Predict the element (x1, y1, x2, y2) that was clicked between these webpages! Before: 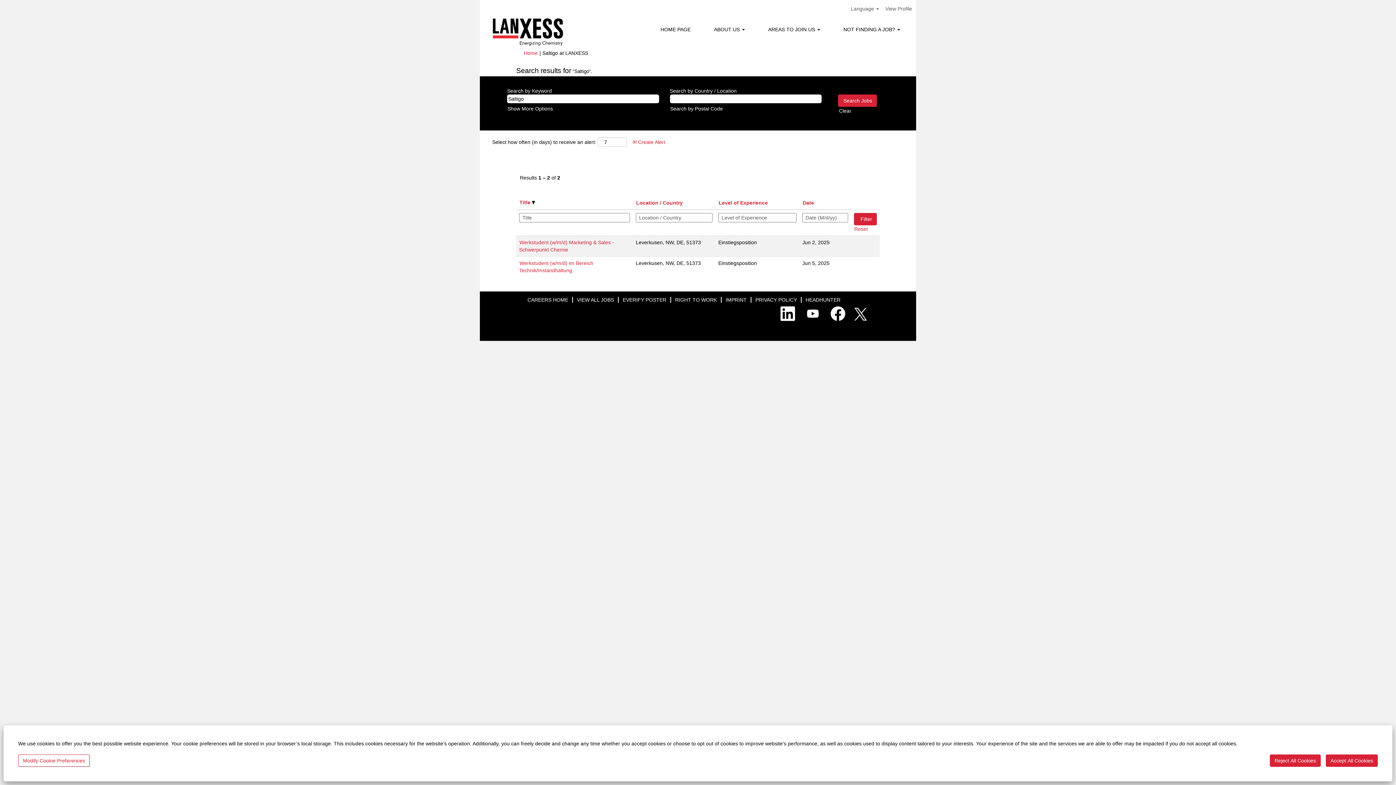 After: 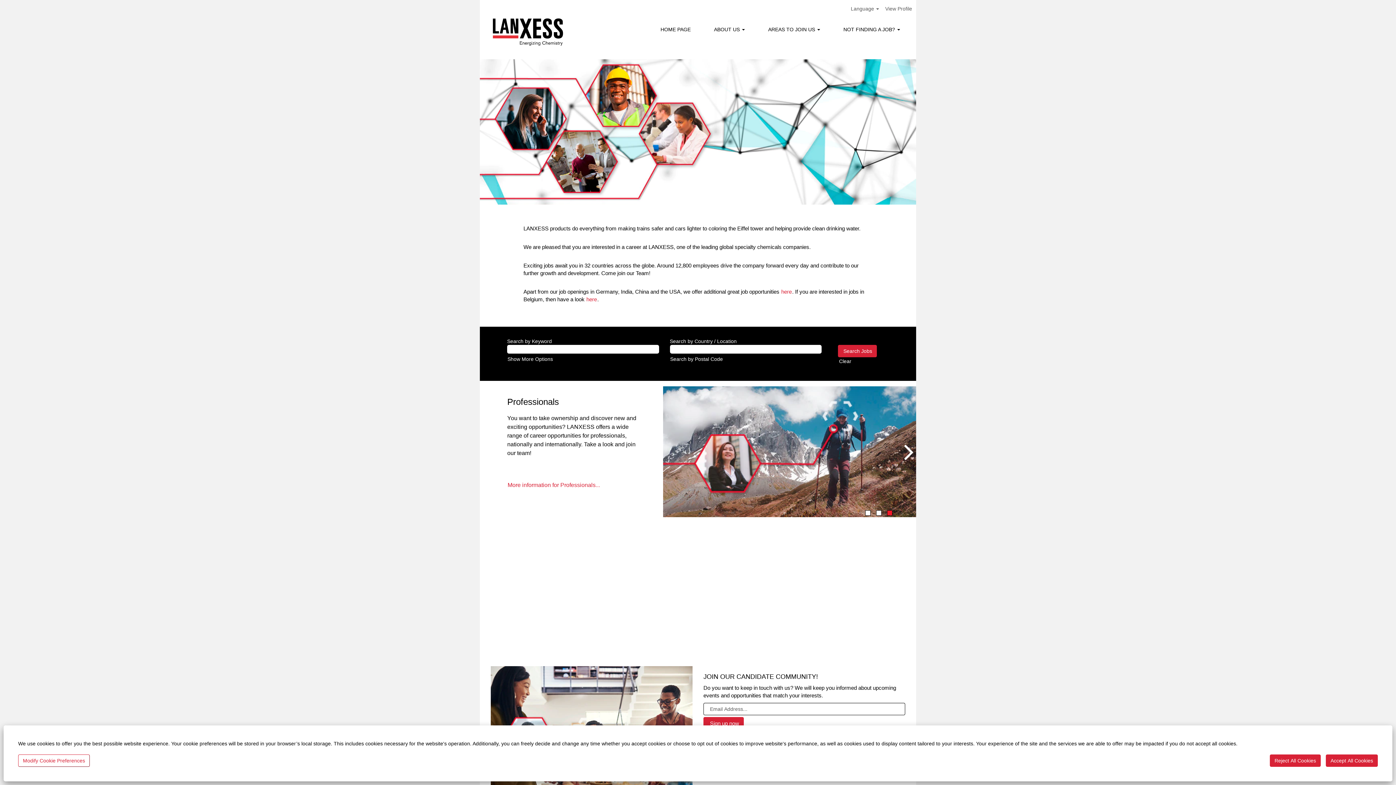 Action: label: CAREERS HOME bbox: (527, 297, 568, 302)